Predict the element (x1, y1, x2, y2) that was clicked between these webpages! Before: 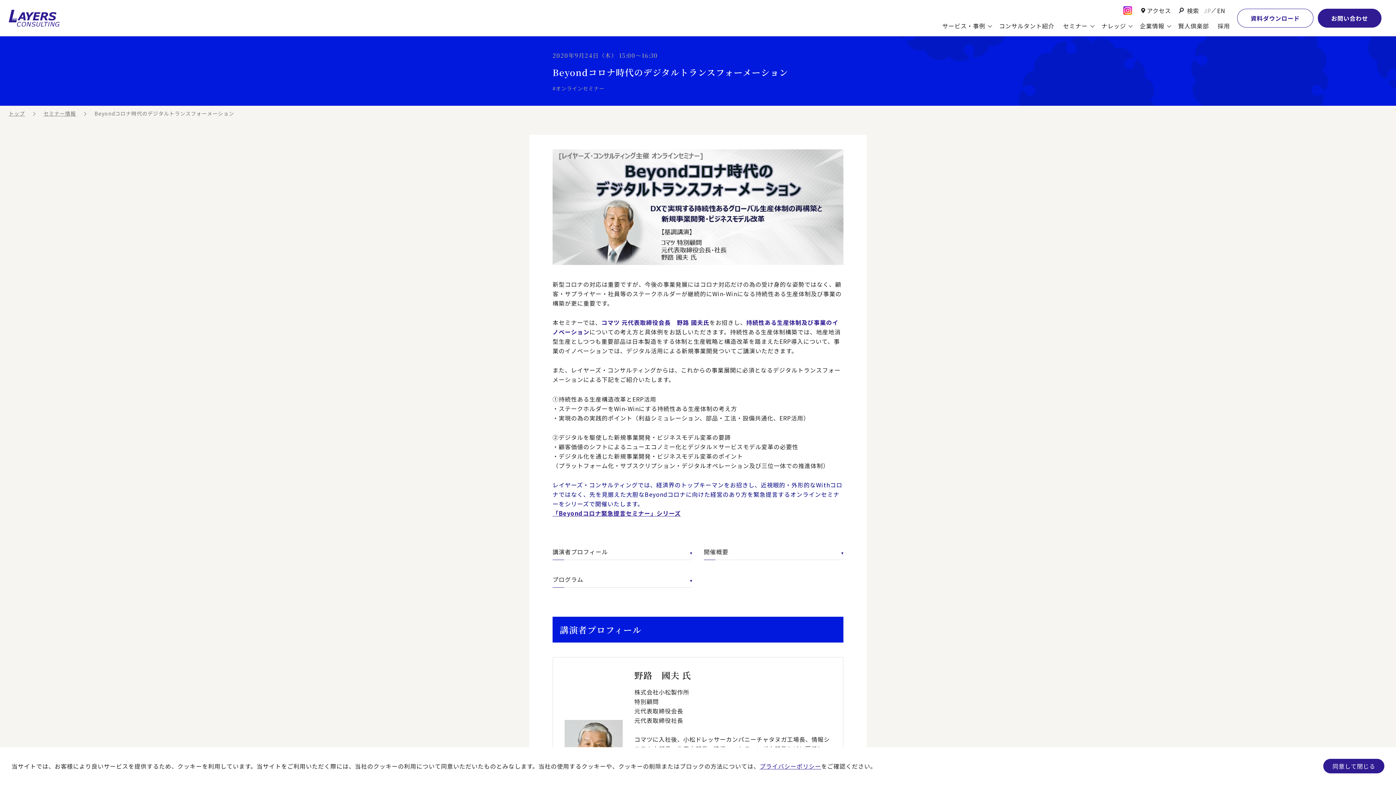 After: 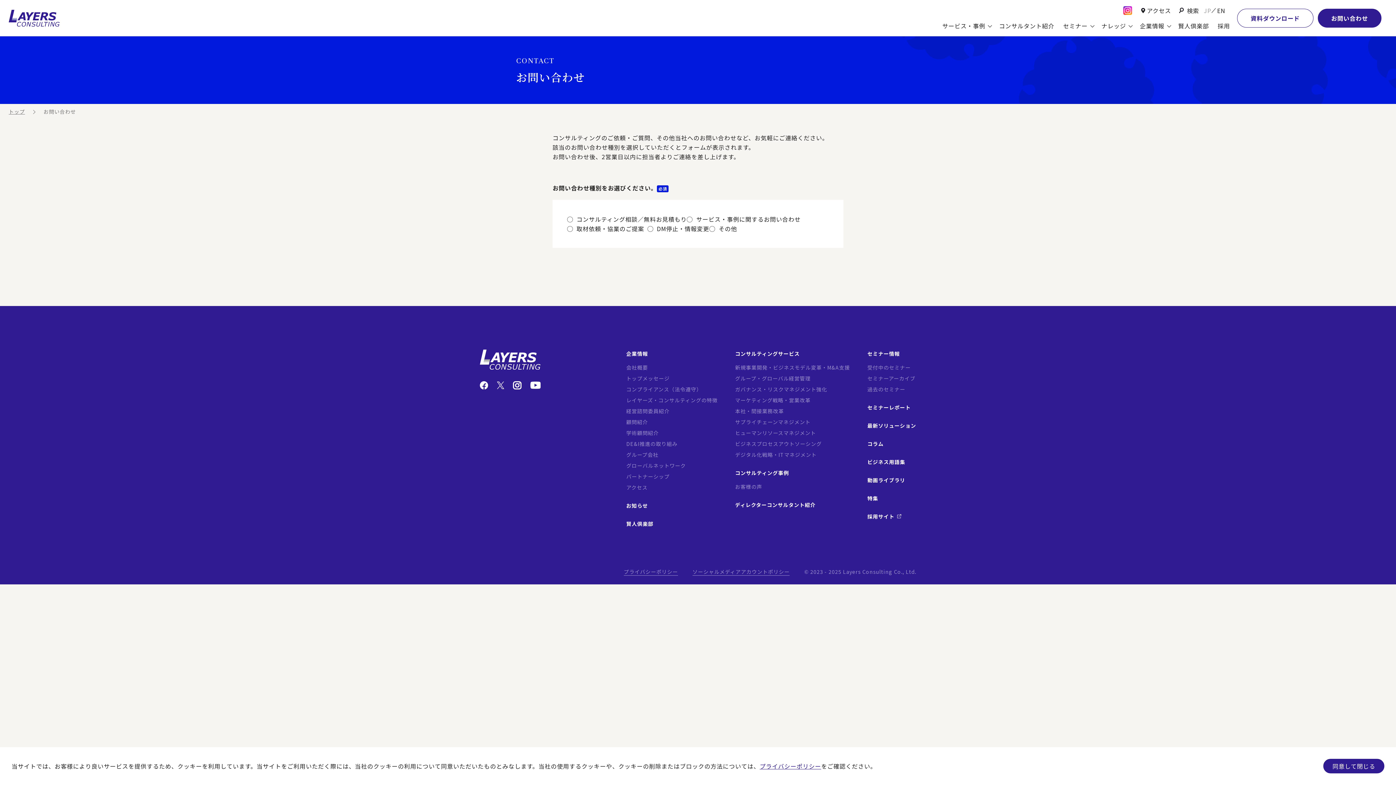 Action: bbox: (1318, 8, 1381, 27) label: お問い合わせ